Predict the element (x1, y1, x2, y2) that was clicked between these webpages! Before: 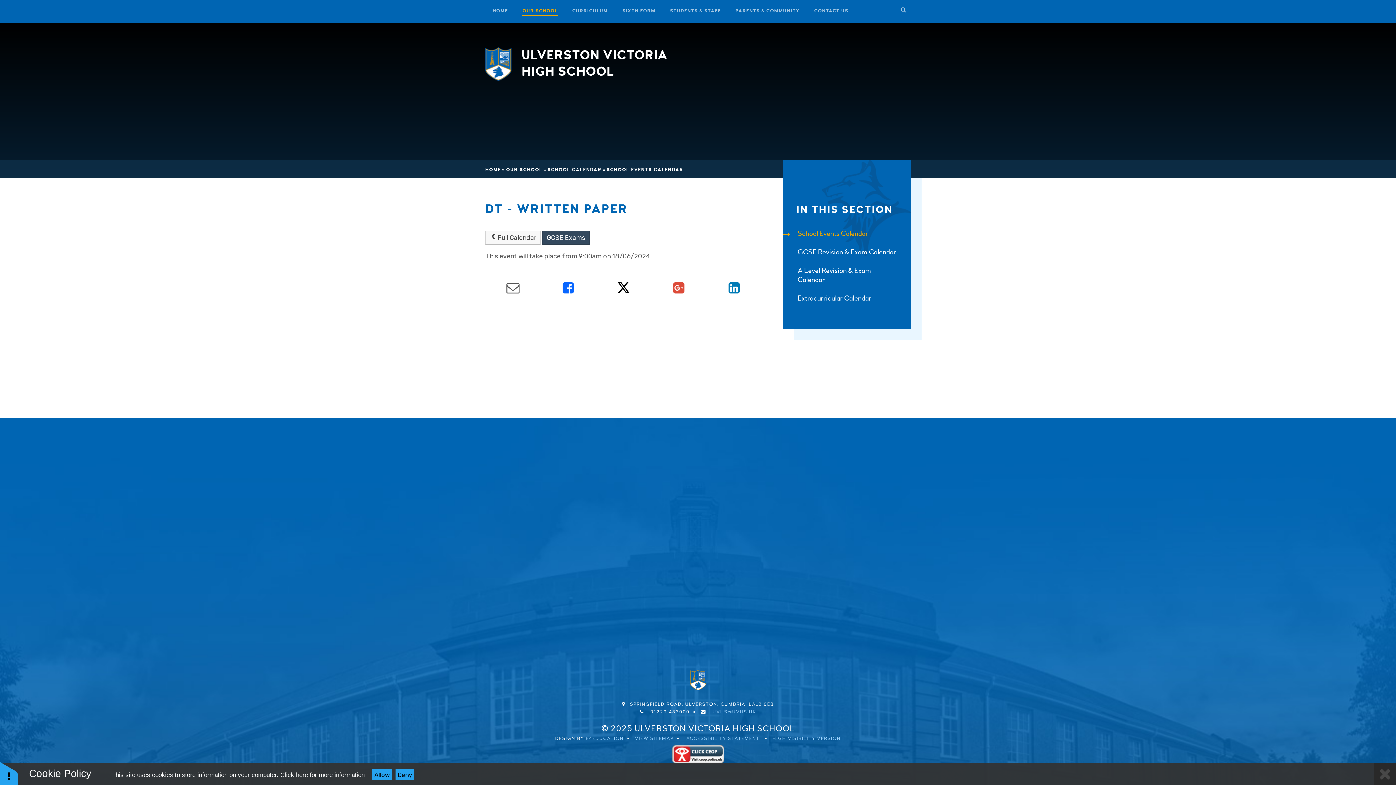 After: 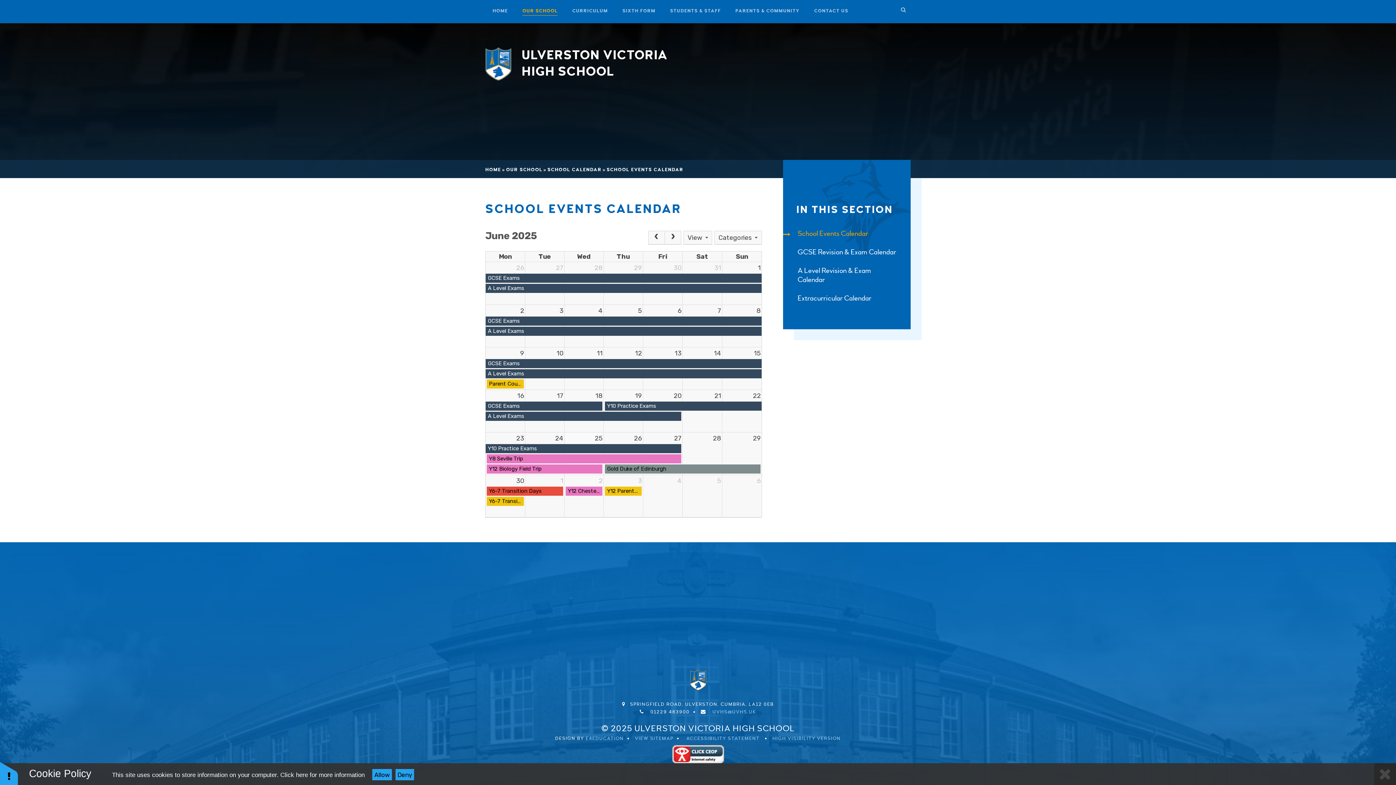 Action: bbox: (783, 224, 910, 243) label: School Events Calendar